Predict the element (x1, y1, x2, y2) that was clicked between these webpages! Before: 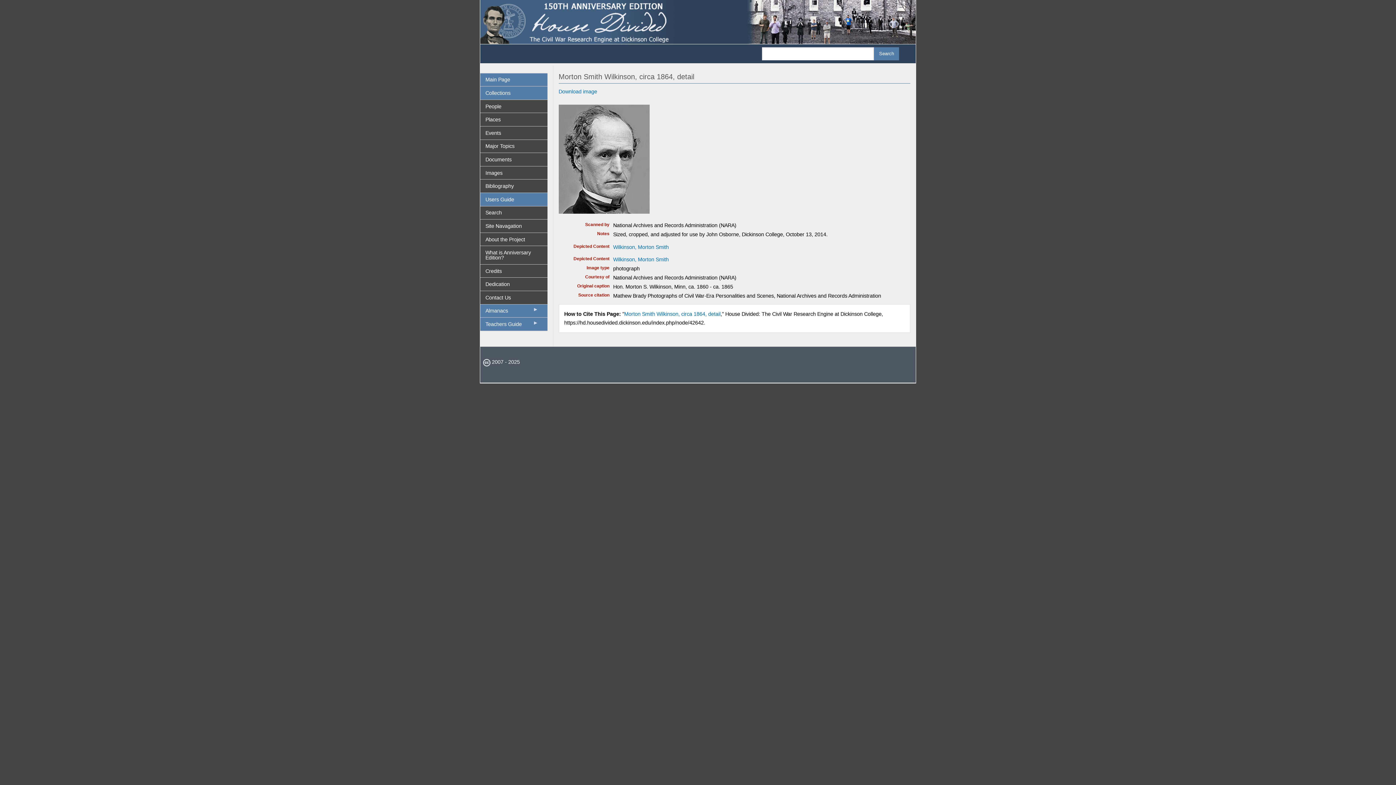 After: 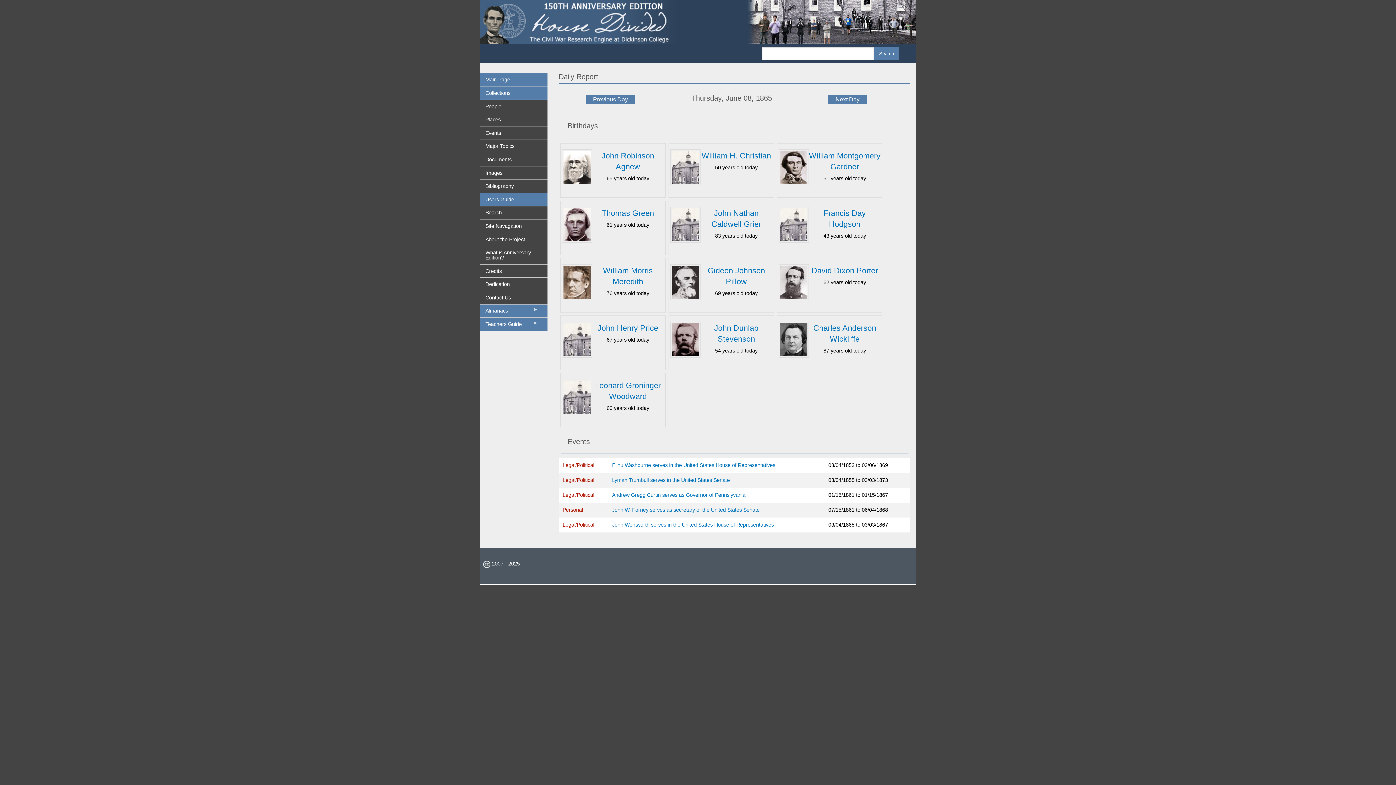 Action: bbox: (480, 73, 547, 86) label: Main Page